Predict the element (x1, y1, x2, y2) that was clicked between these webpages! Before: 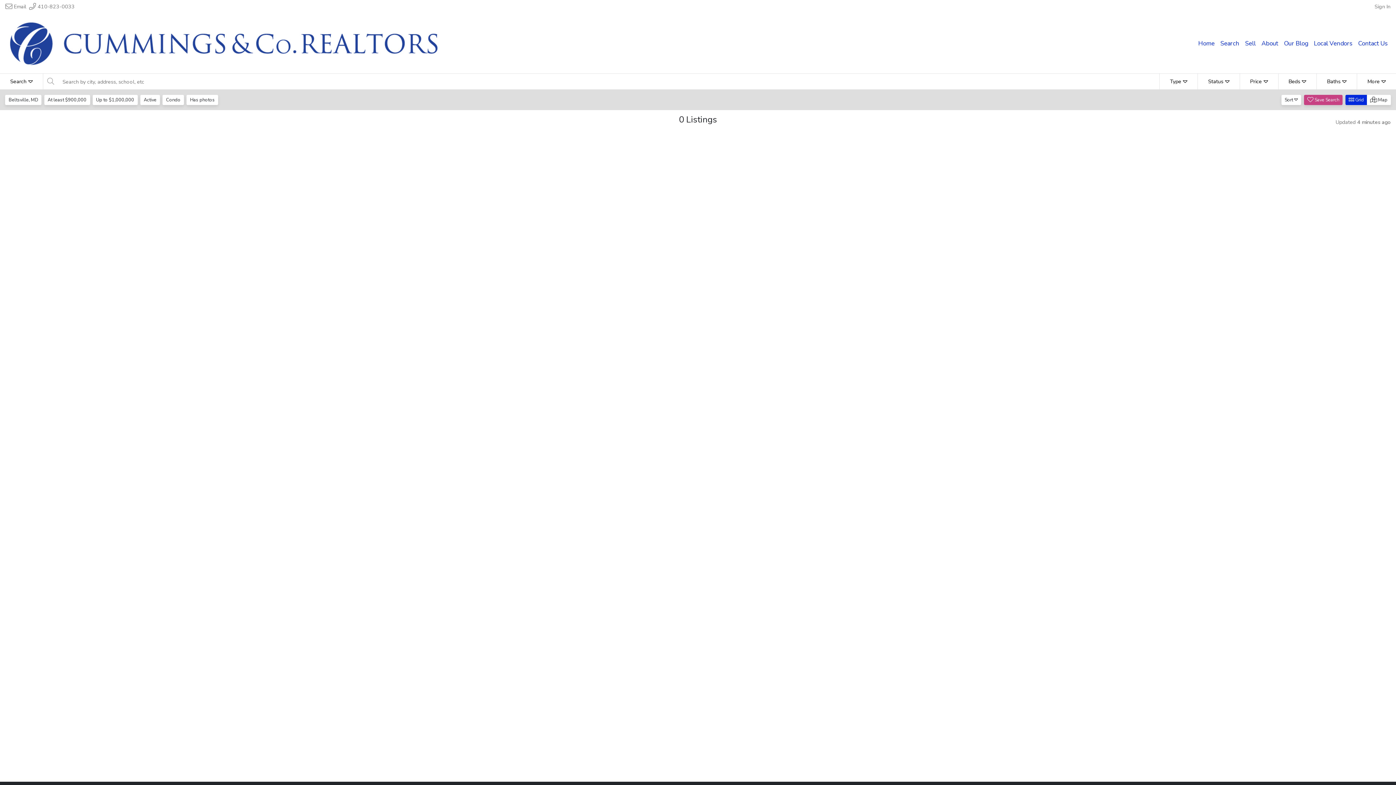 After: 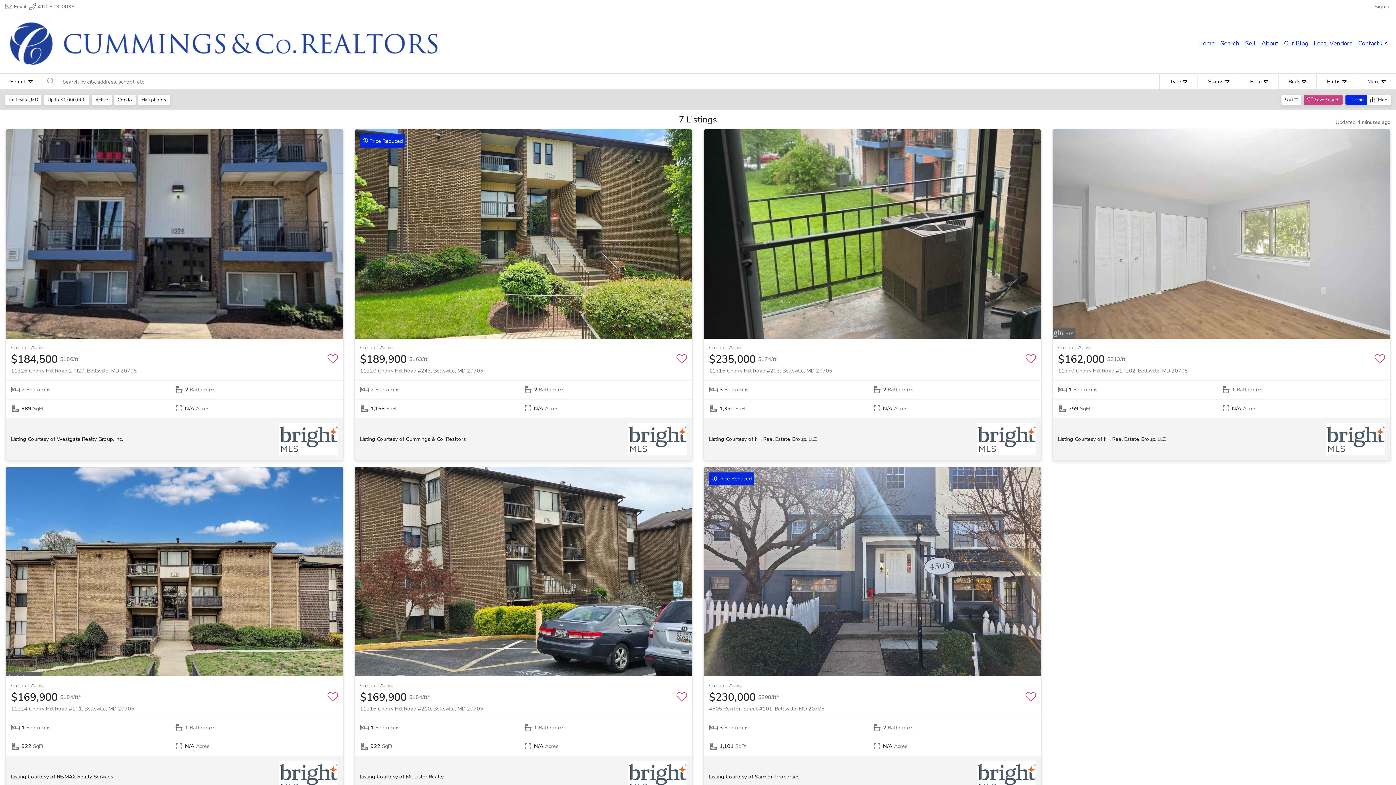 Action: label: At least $900,000 bbox: (44, 94, 90, 104)